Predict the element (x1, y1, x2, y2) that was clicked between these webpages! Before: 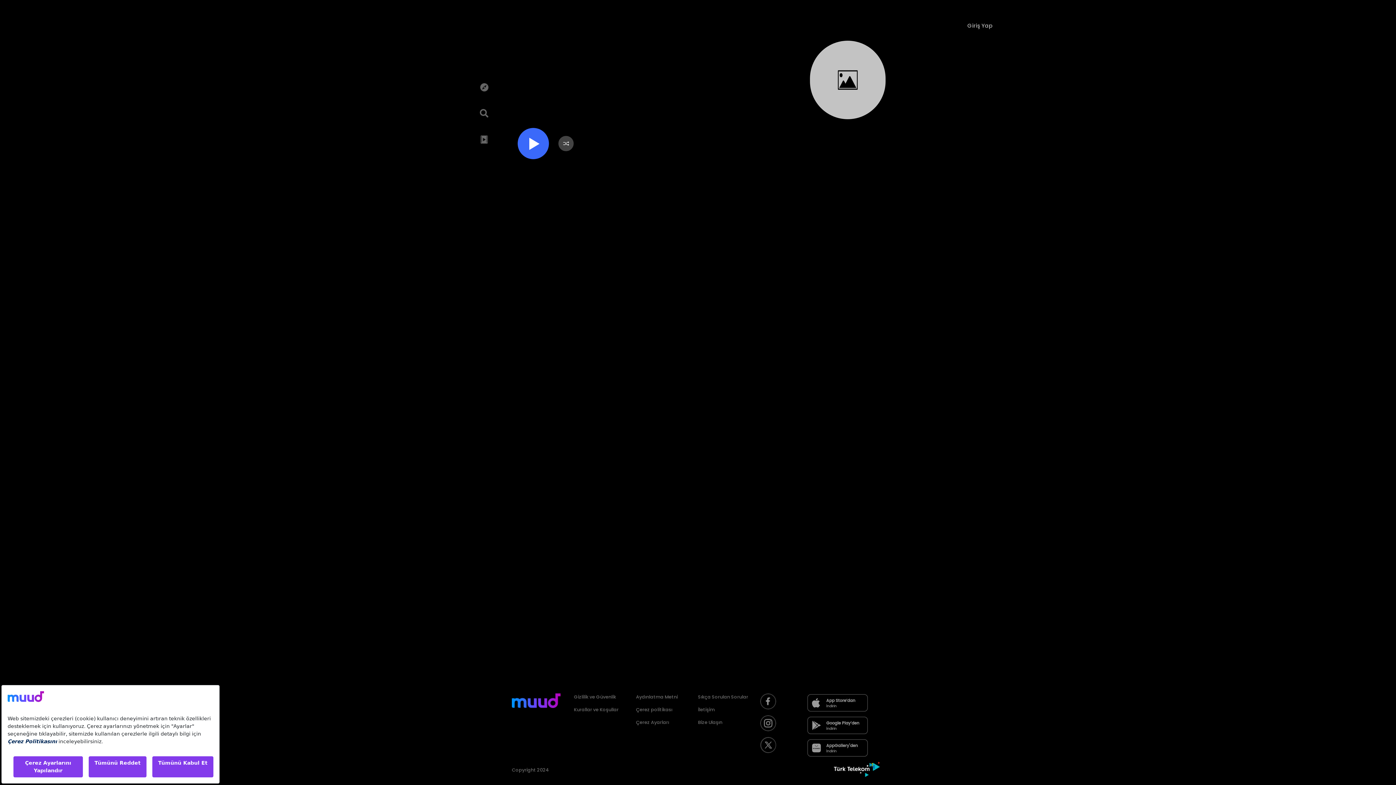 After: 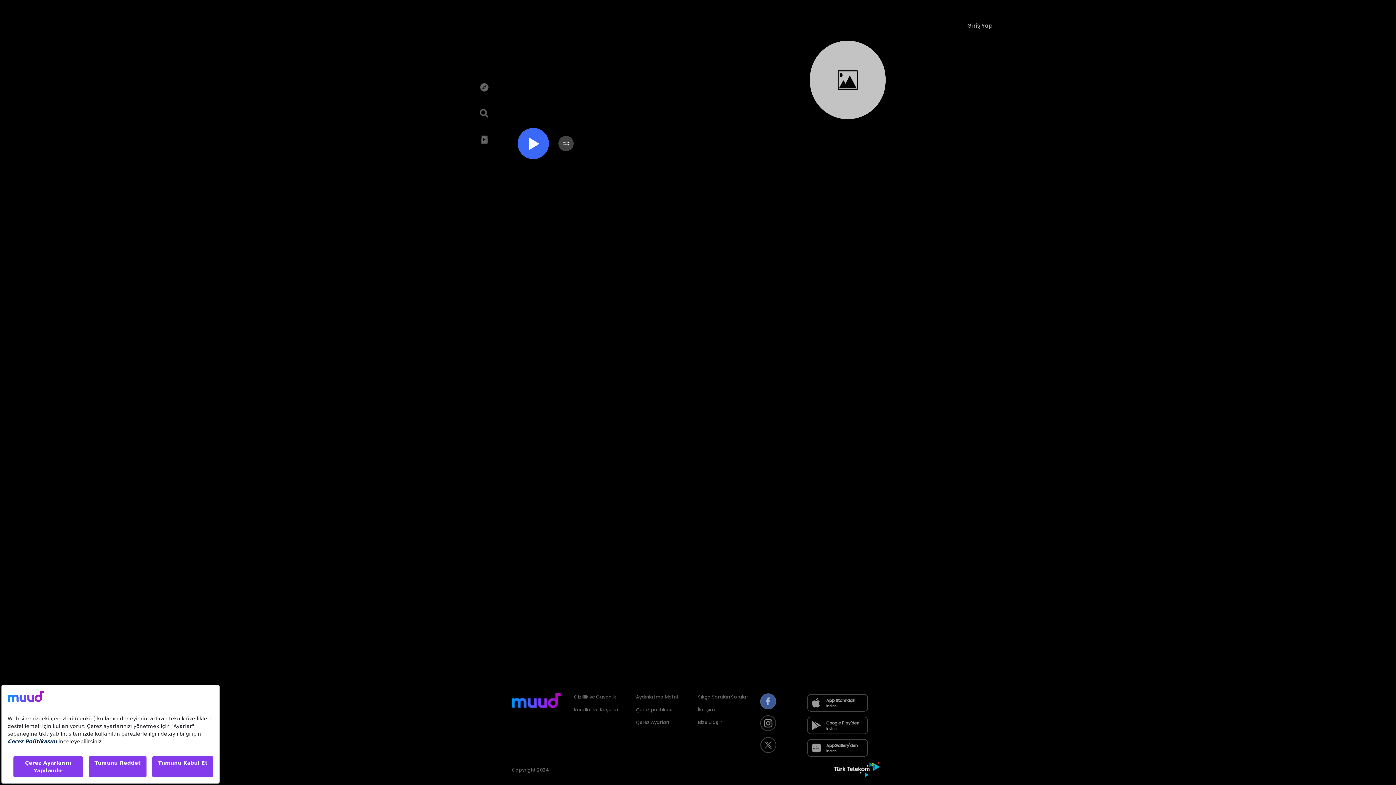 Action: bbox: (760, 693, 791, 715)